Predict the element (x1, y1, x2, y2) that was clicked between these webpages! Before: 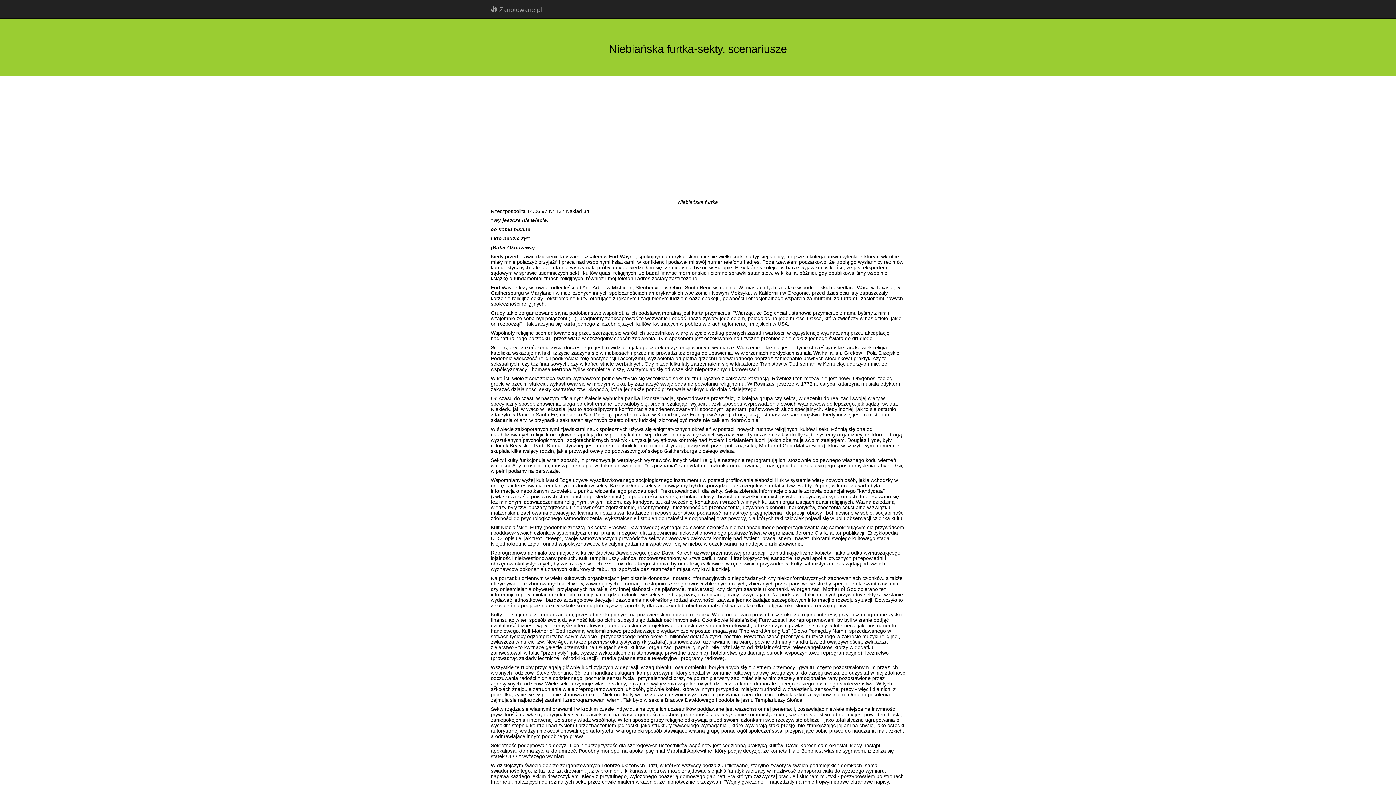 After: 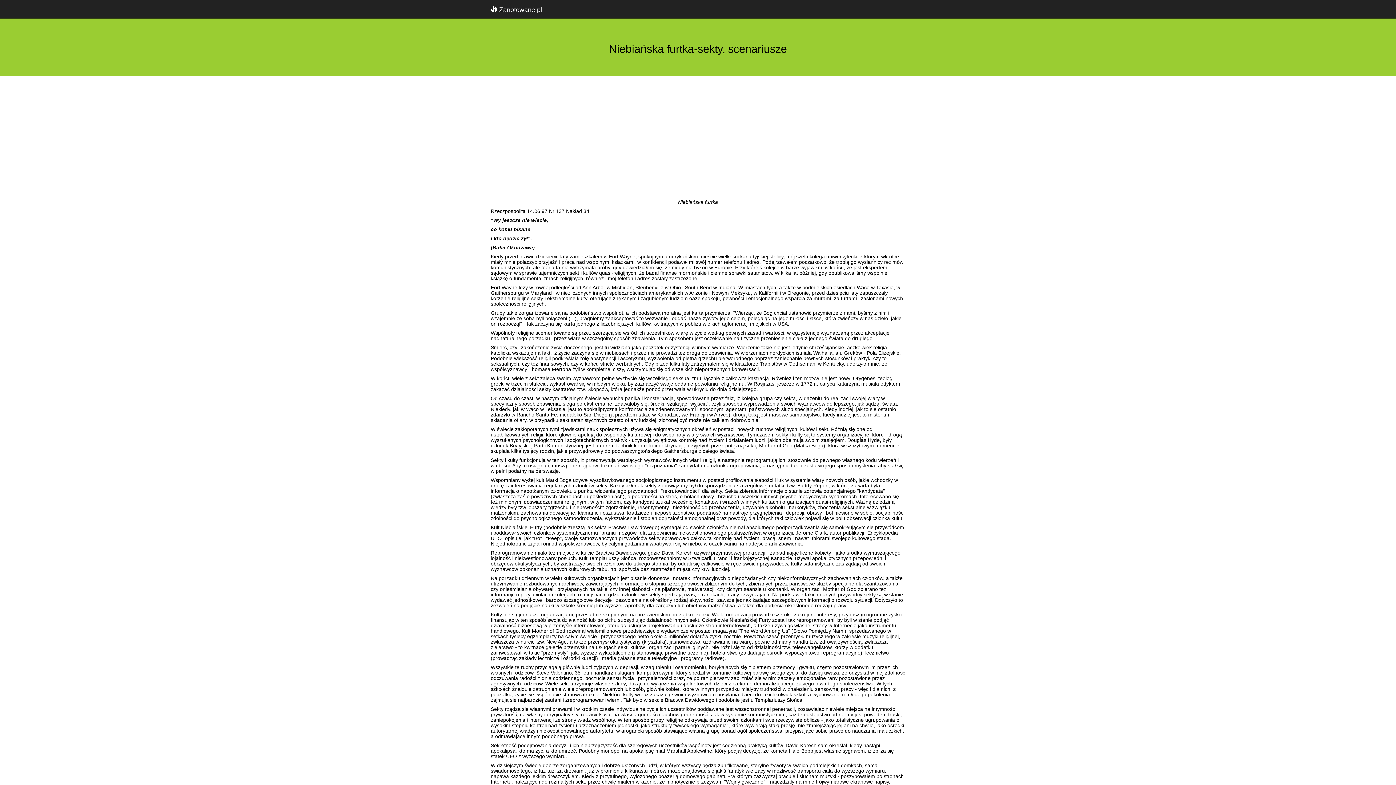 Action: label:  Zanotowane.pl bbox: (485, 0, 547, 18)